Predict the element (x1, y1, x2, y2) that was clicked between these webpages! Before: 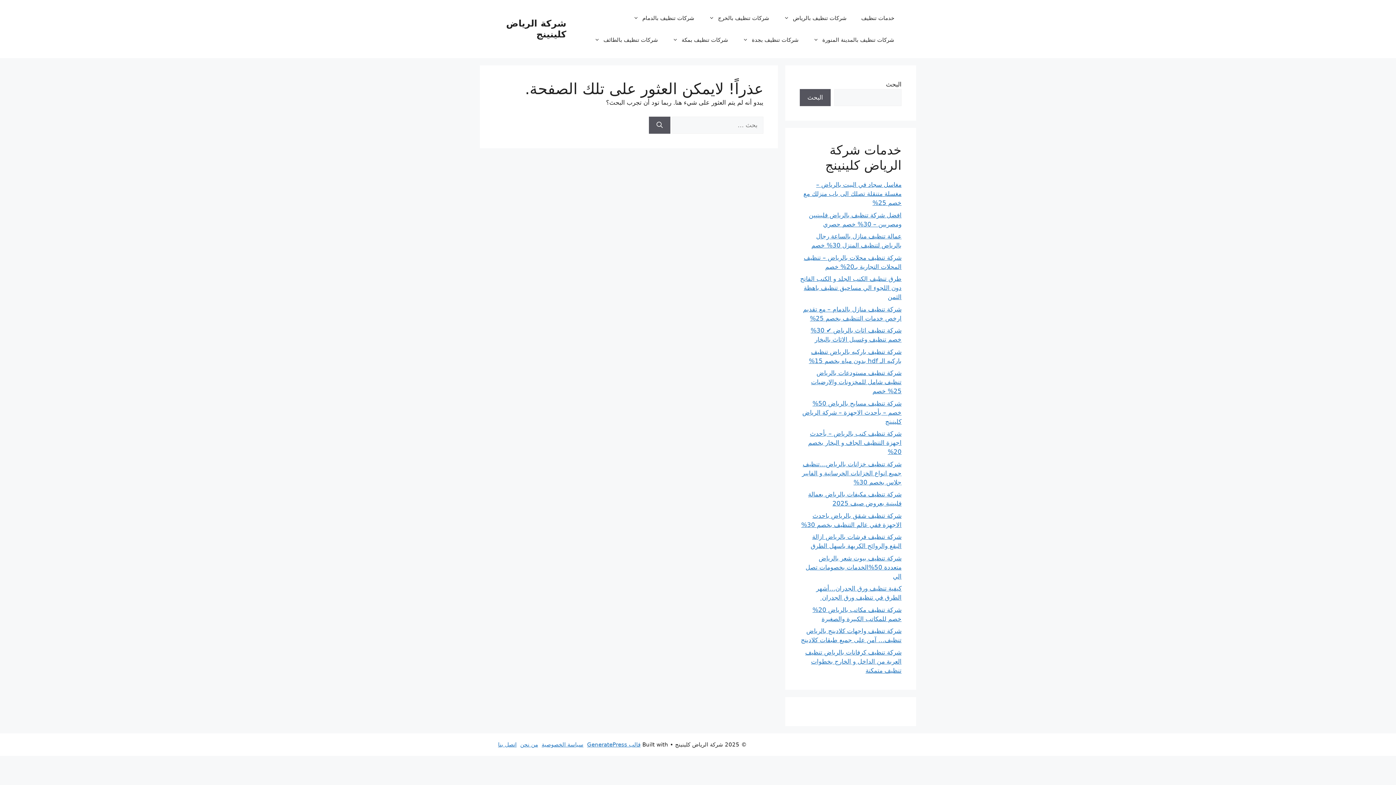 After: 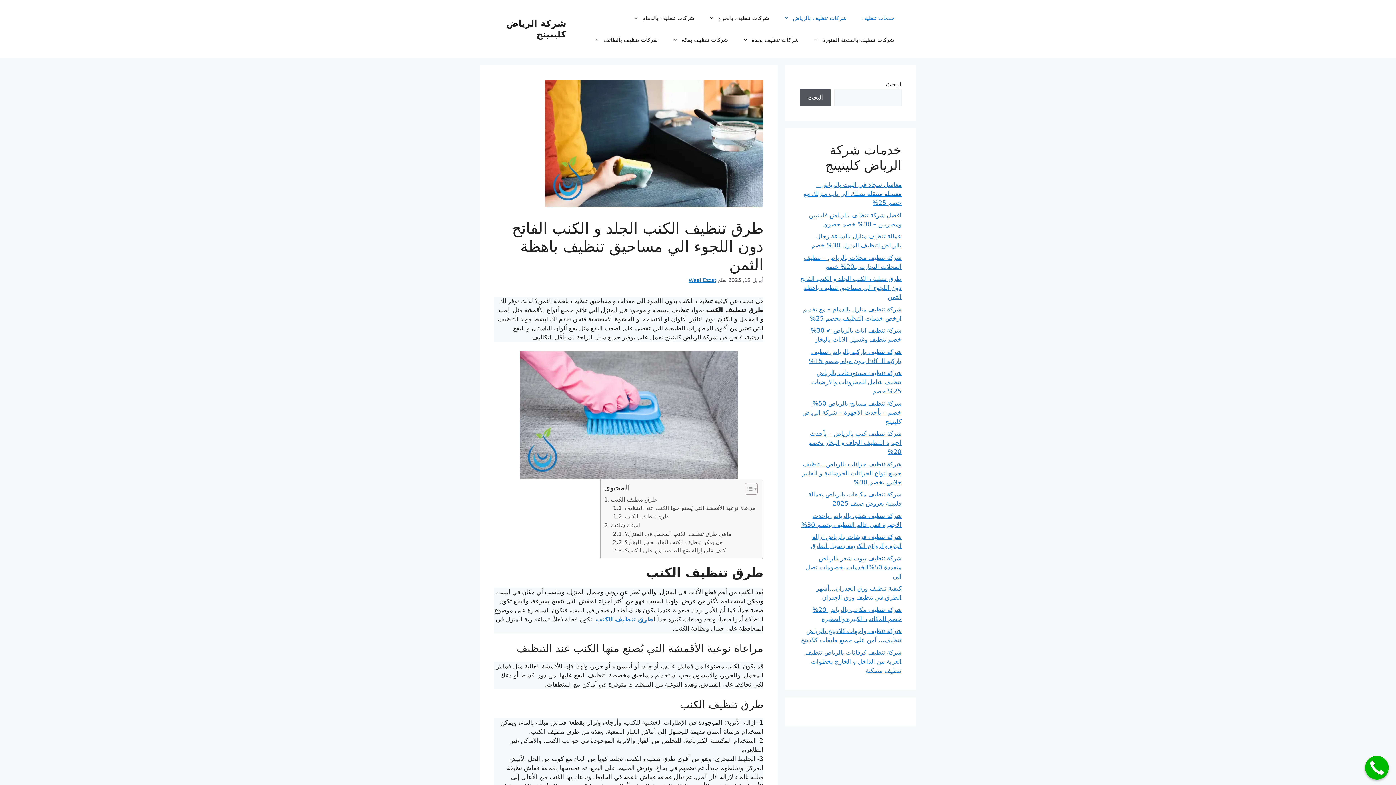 Action: label: طرق تنظيف الكنب الجلد و الكنب الفاتح دون اللجوء الي مساحيق تنظيف باهظة الثمن bbox: (800, 275, 901, 300)